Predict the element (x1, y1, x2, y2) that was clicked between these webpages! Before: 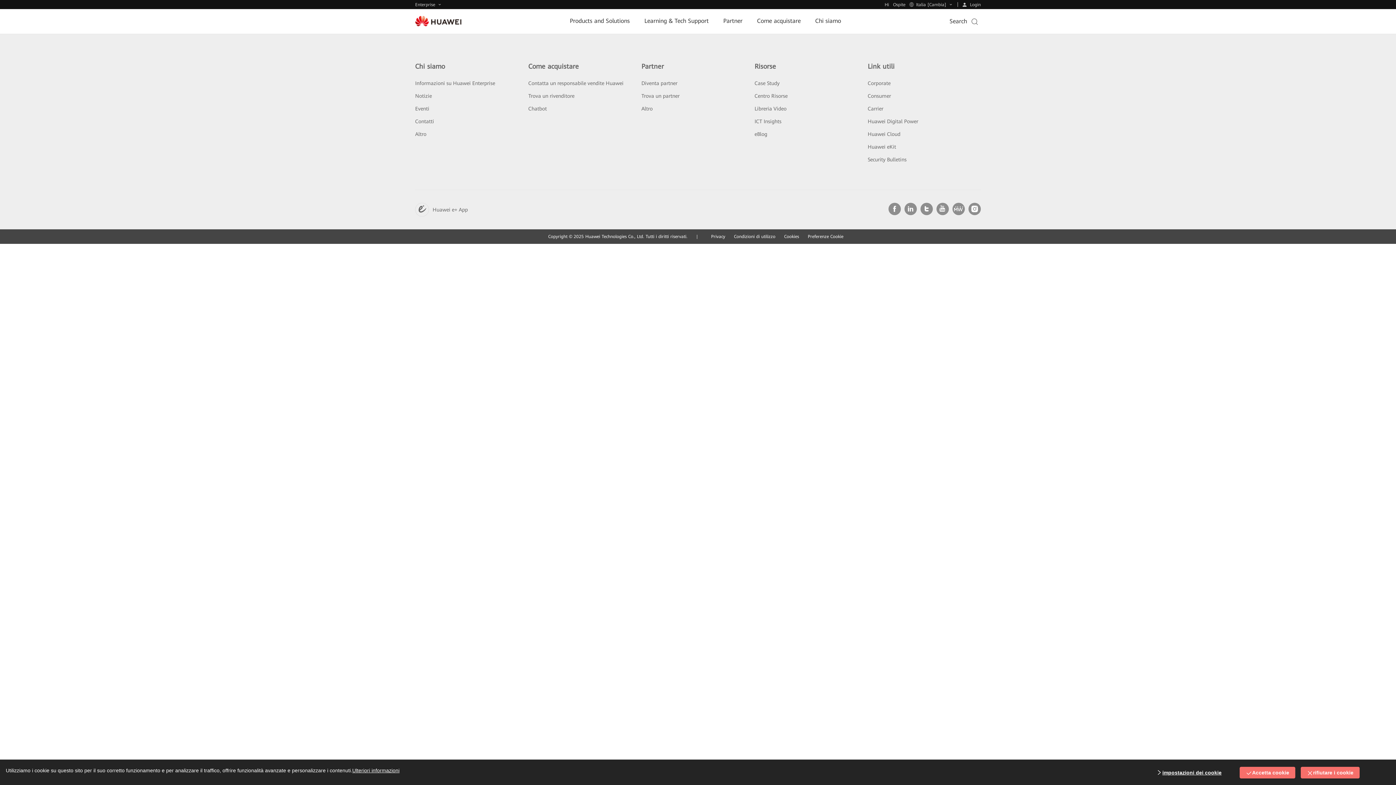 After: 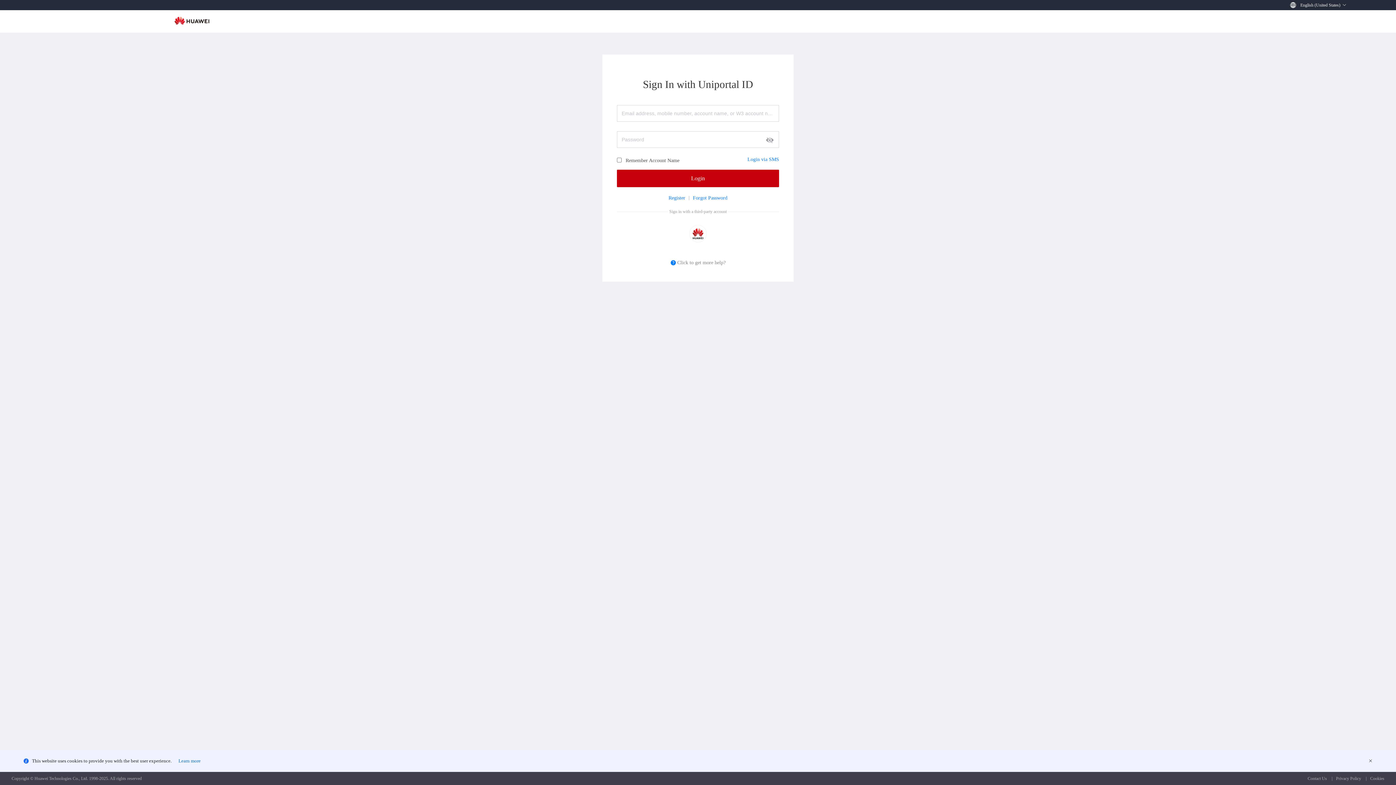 Action: label: Login bbox: (953, 1, 981, 7)